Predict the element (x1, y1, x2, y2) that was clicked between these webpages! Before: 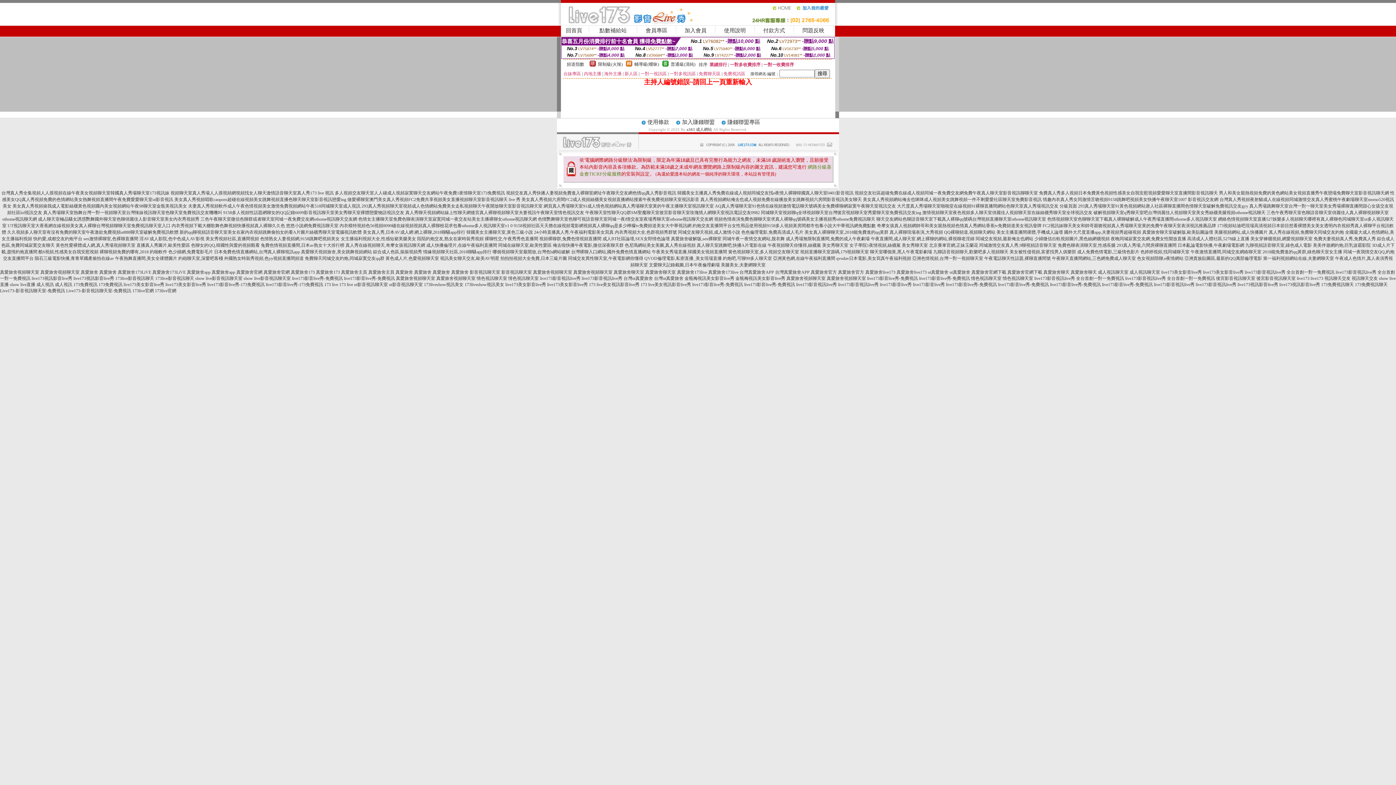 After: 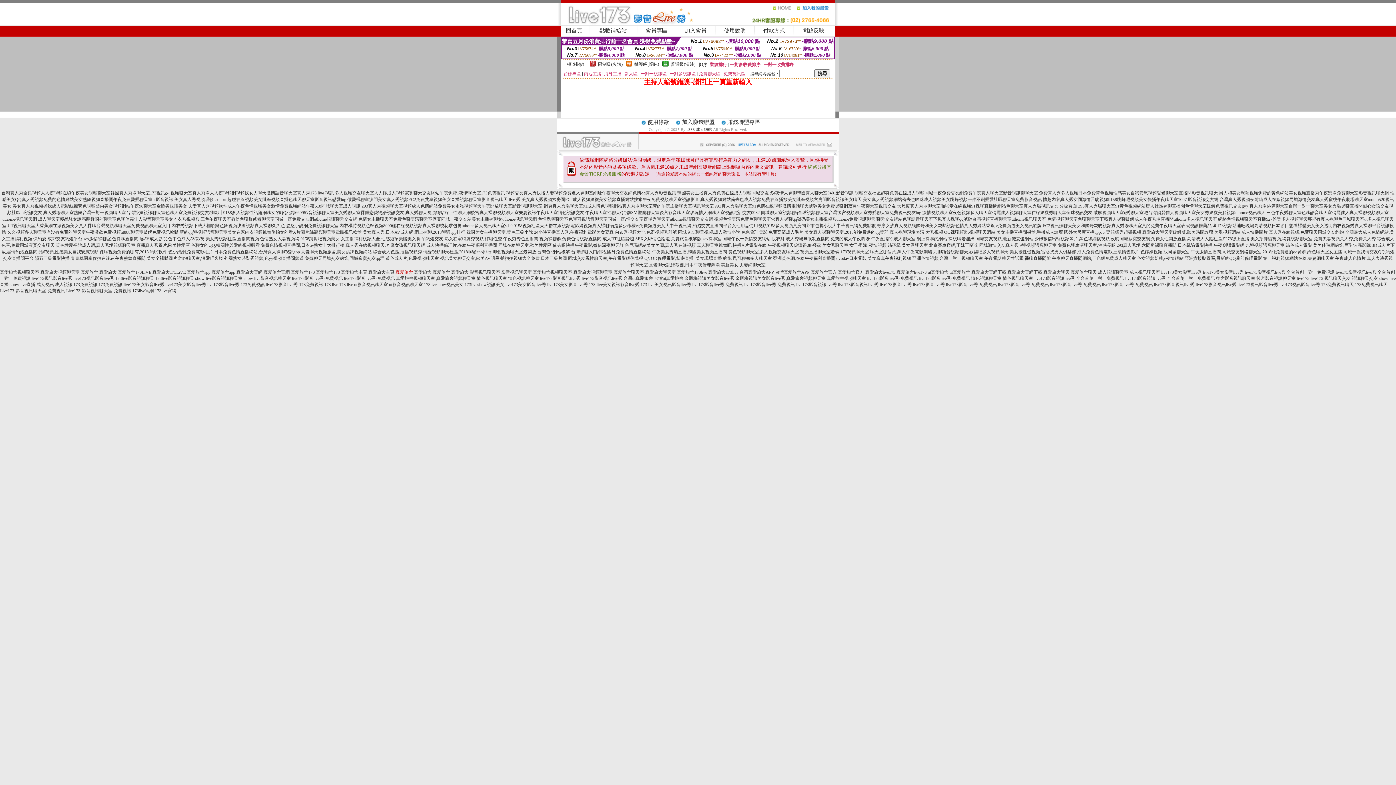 Action: bbox: (395, 269, 413, 274) label: 真愛旅舍